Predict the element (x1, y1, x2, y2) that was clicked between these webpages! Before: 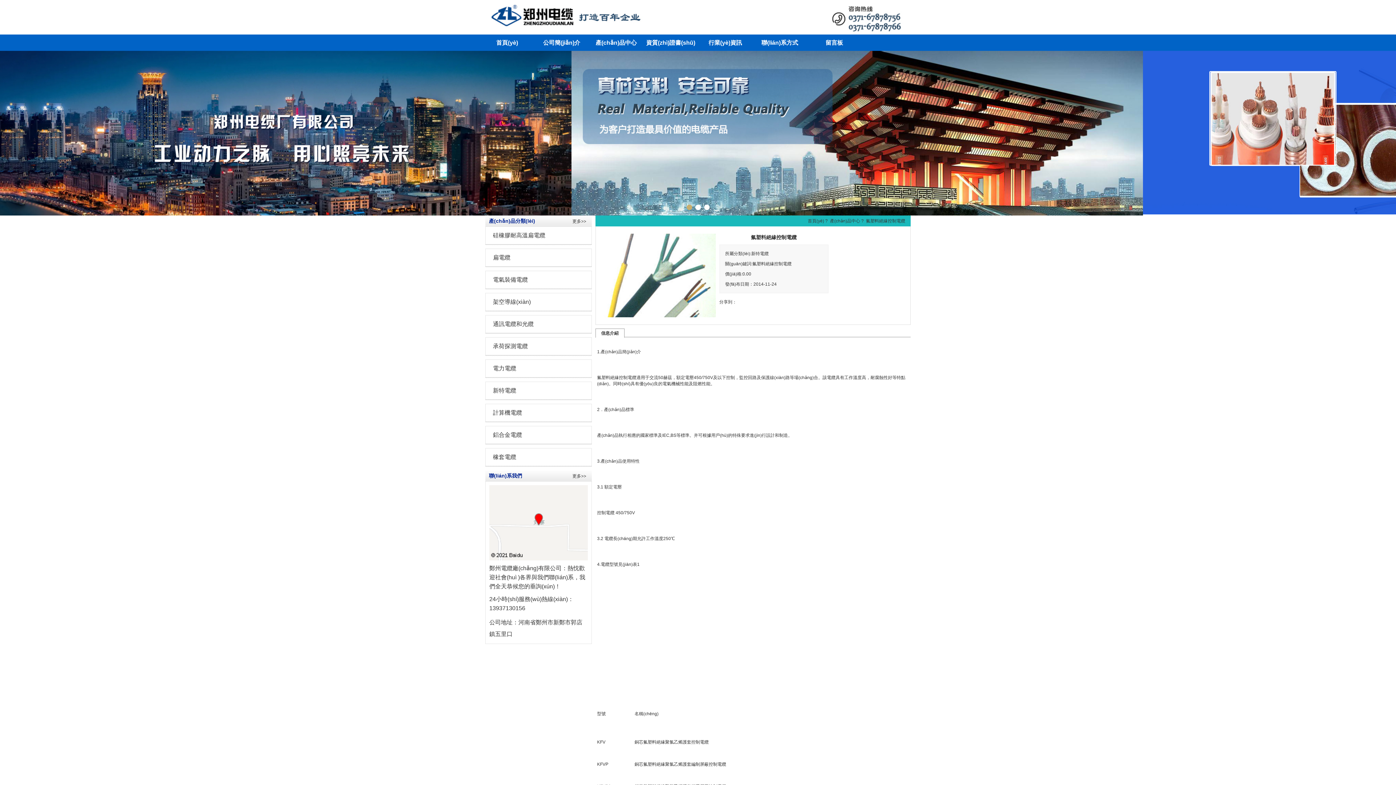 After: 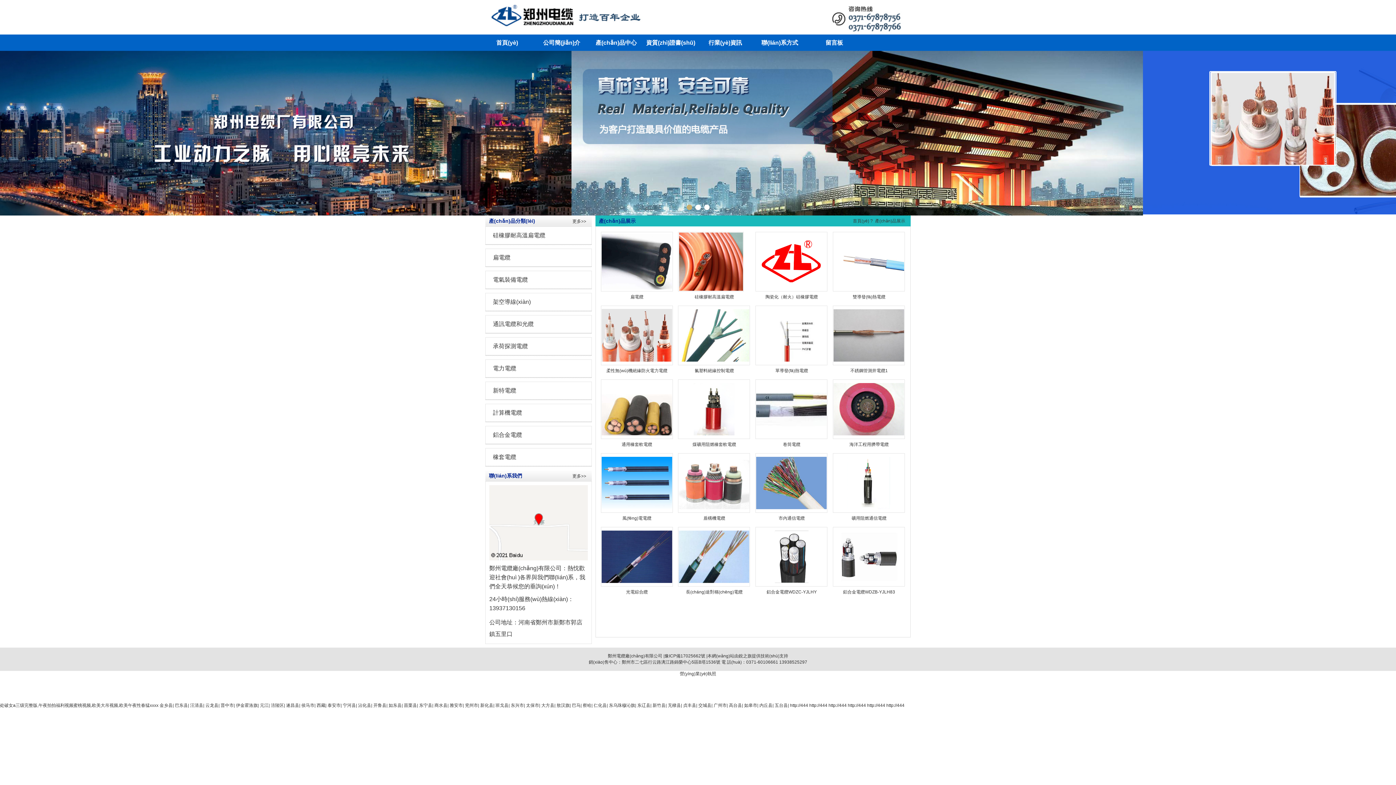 Action: label: 更多>> bbox: (572, 218, 586, 223)